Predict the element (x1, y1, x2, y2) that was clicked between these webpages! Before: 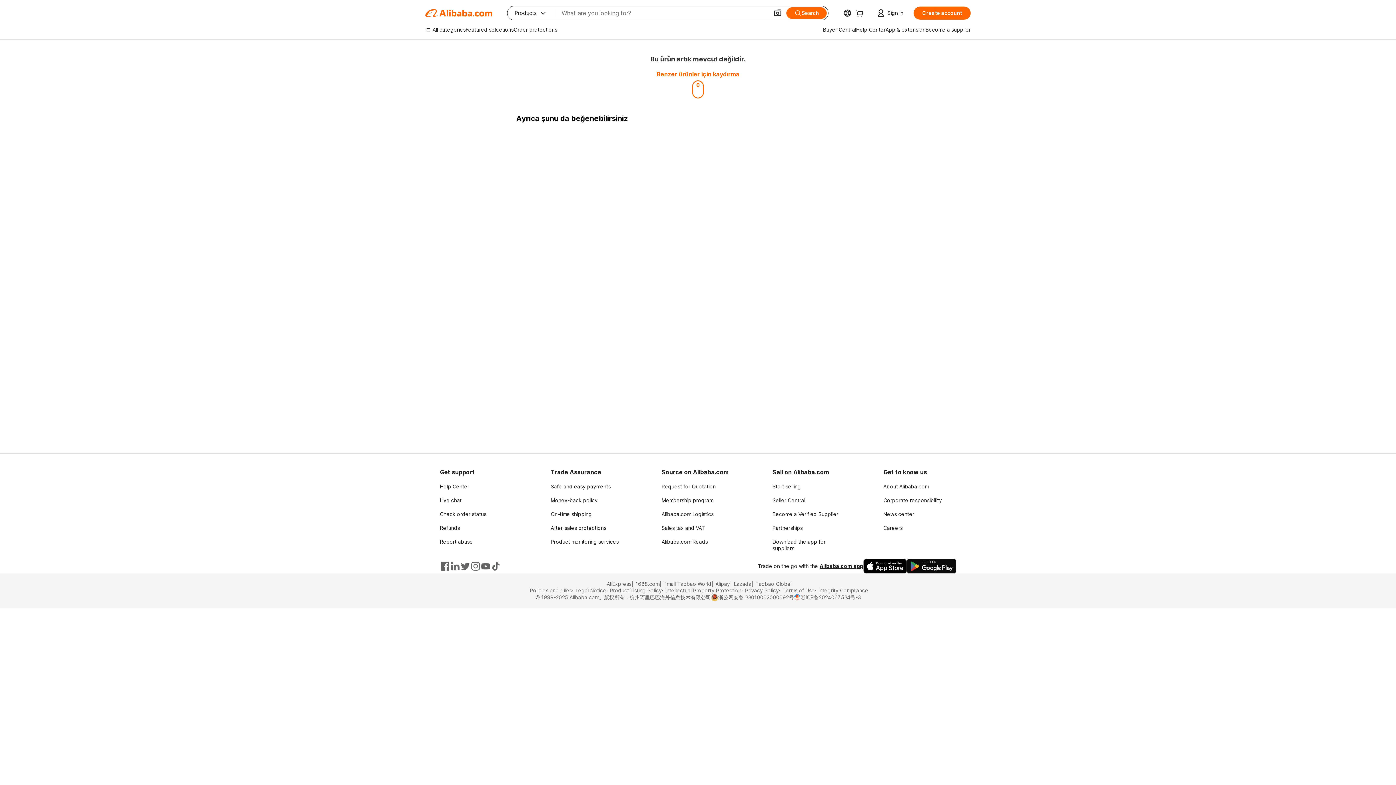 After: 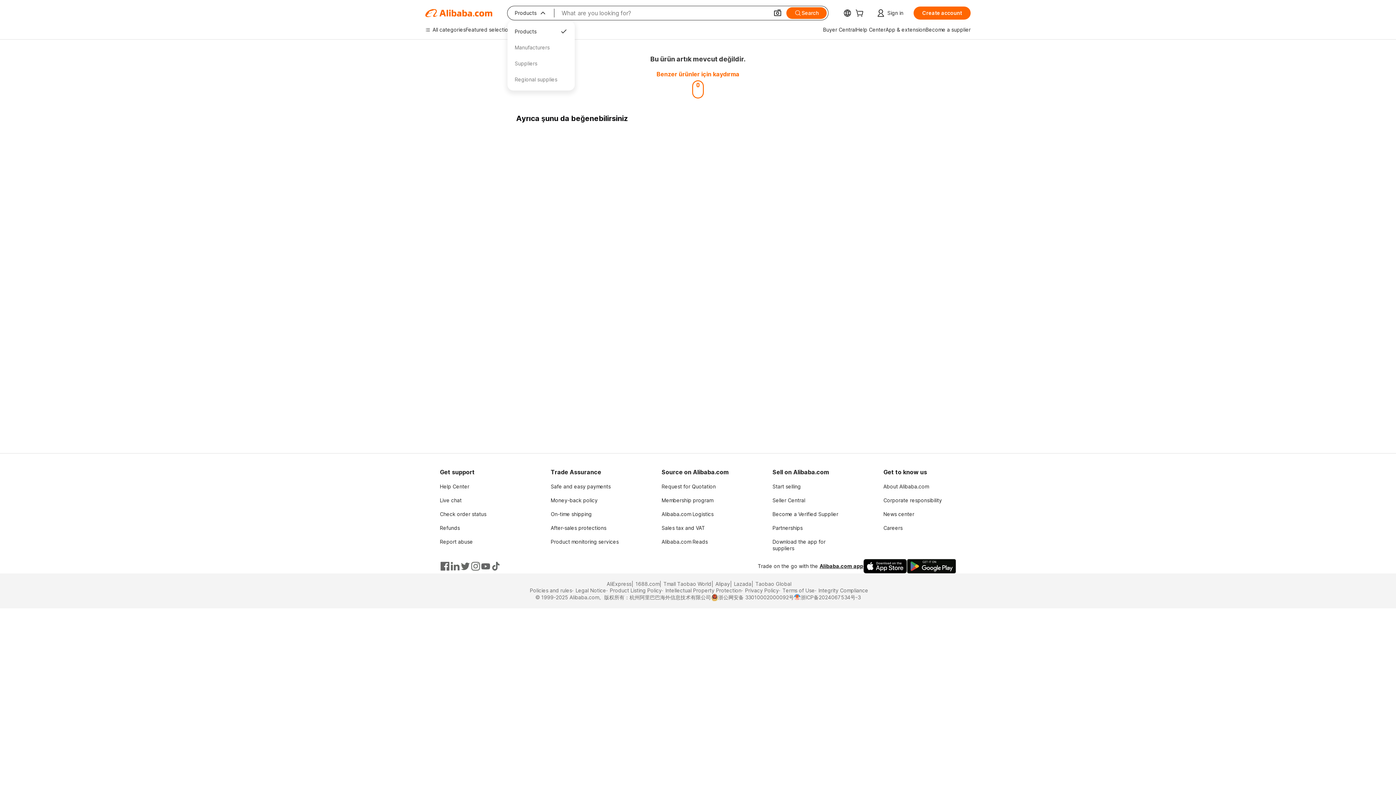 Action: bbox: (507, 6, 554, 20) label: Products
